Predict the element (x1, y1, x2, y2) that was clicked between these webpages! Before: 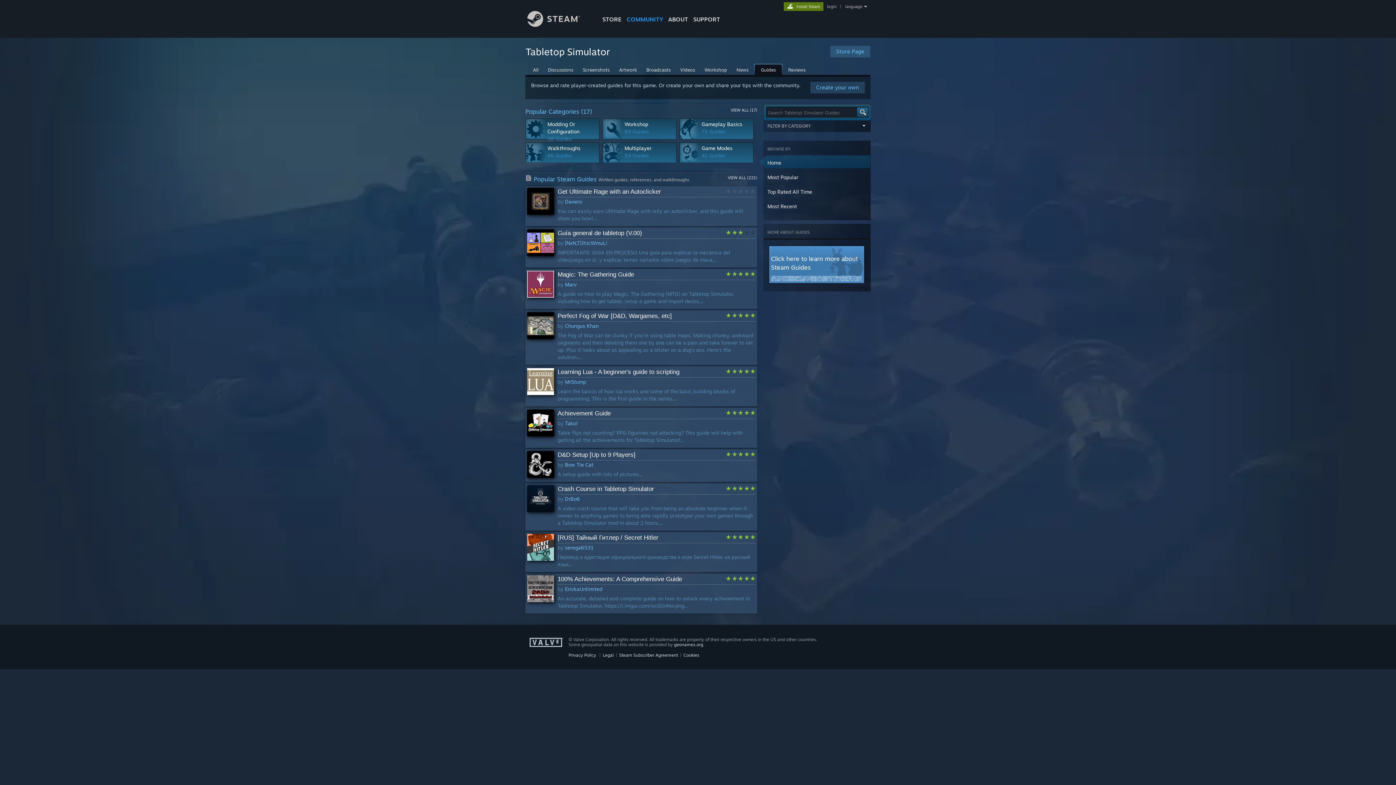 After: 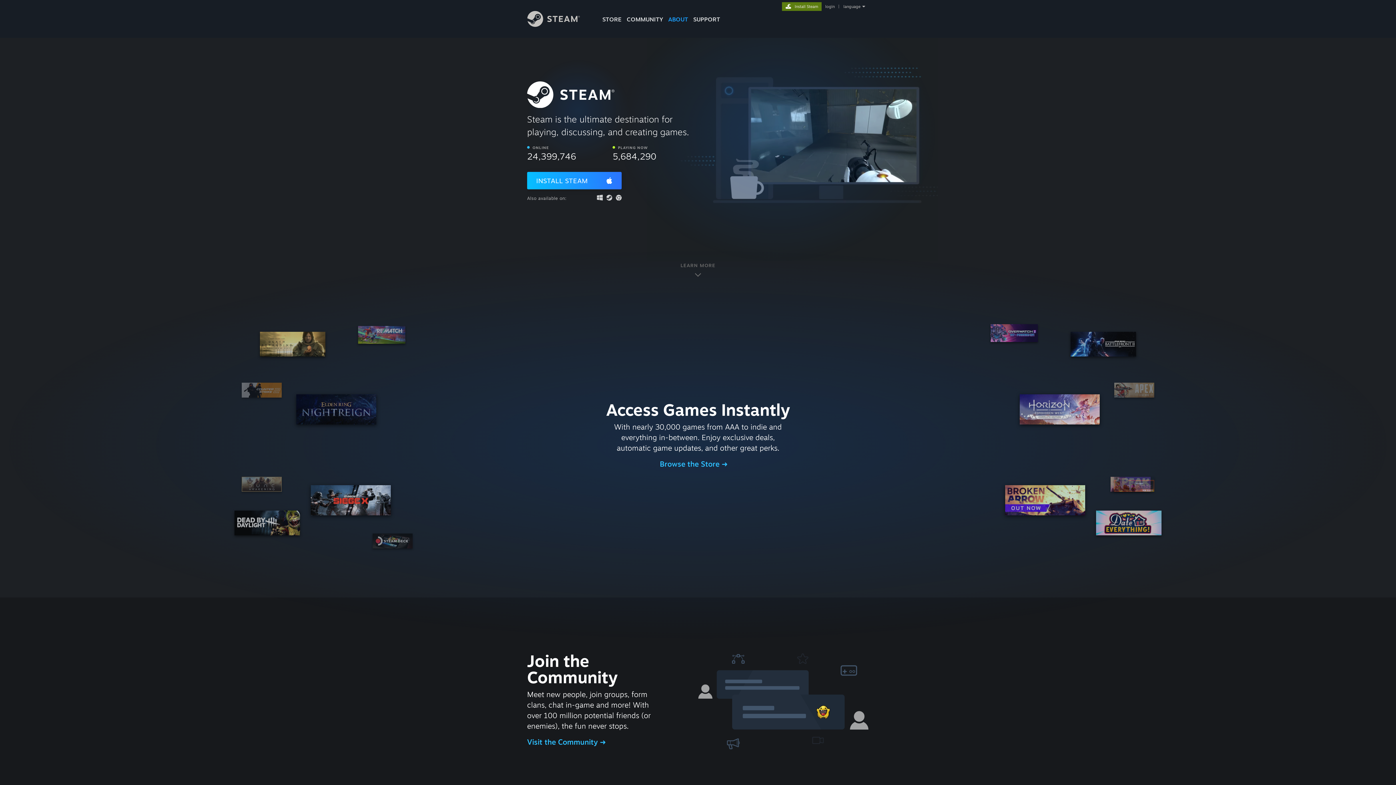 Action: label: ABOUT bbox: (665, 0, 690, 24)